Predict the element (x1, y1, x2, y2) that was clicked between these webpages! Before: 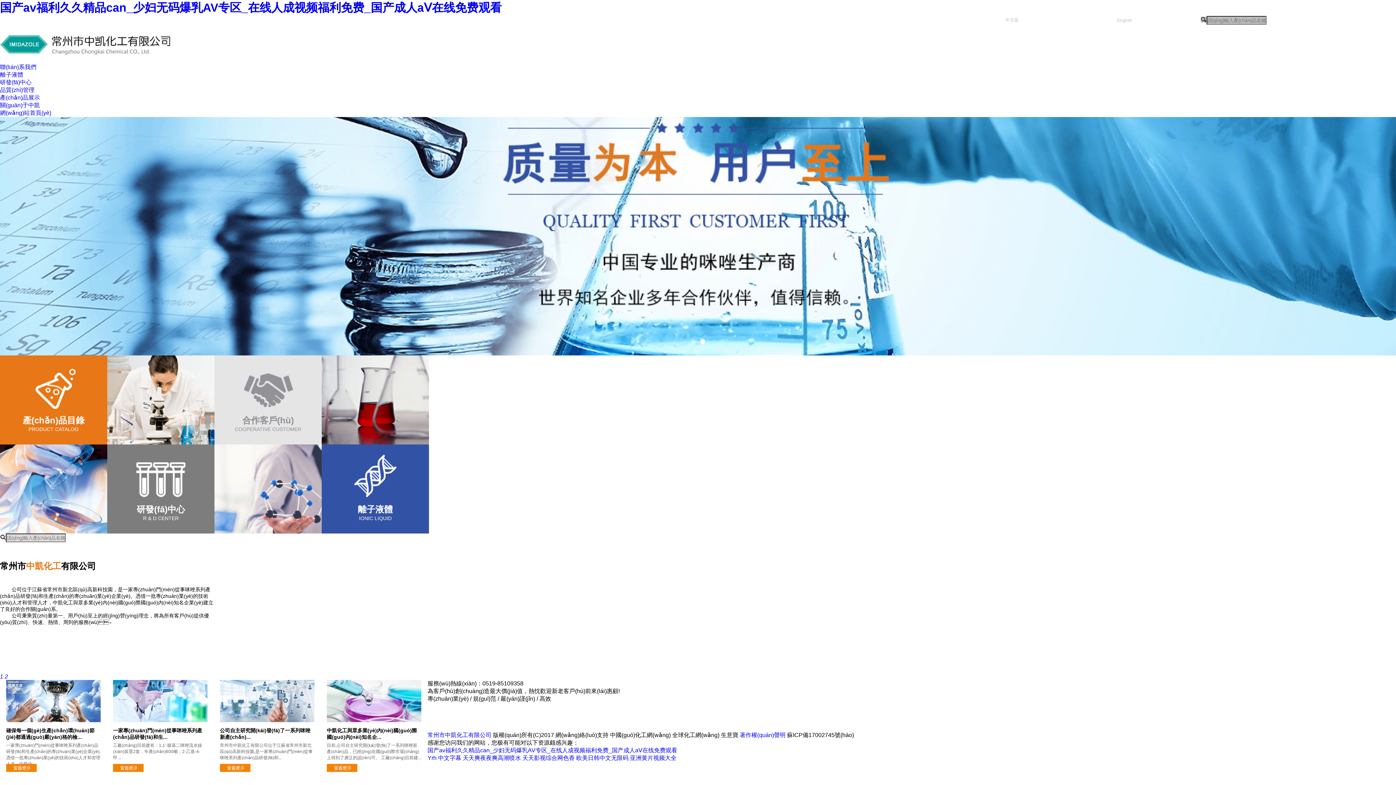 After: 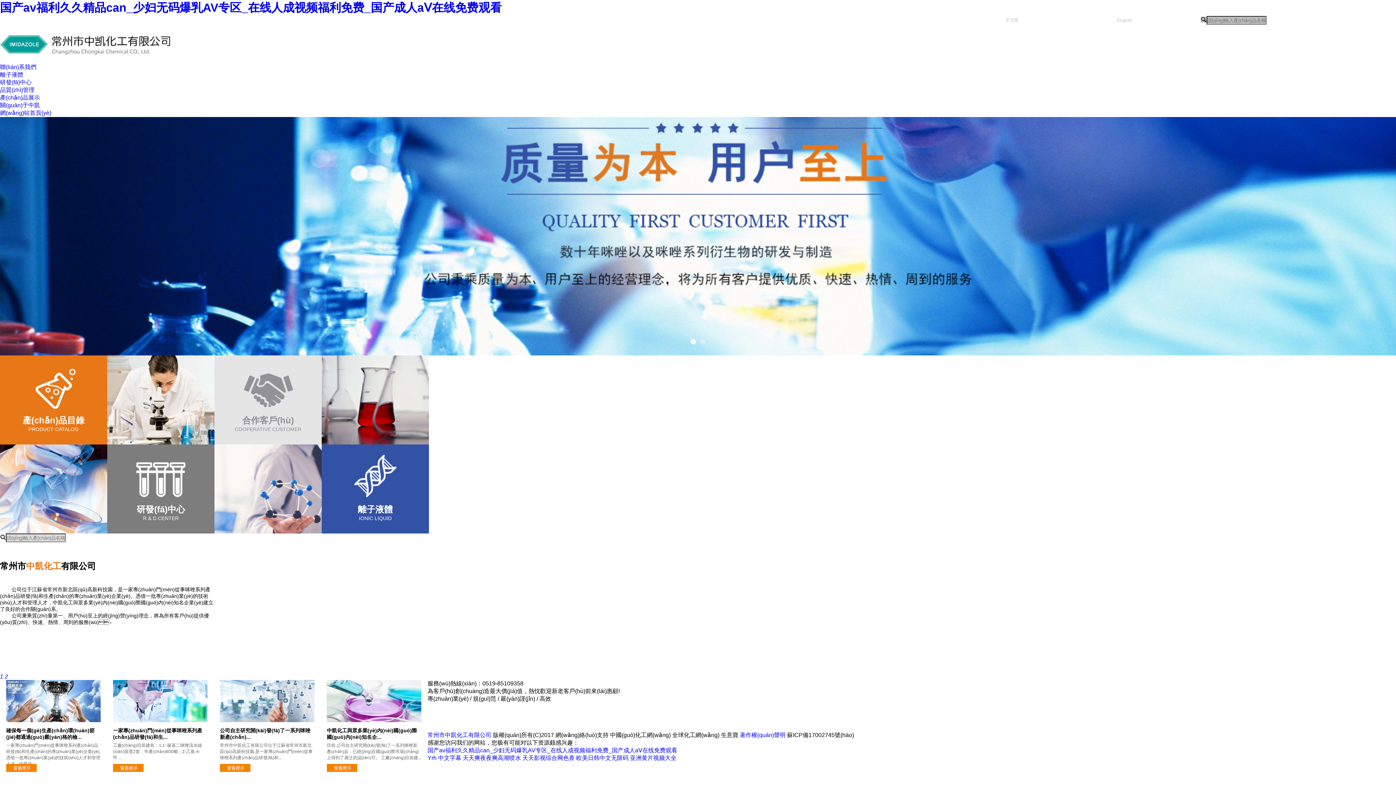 Action: bbox: (427, 724, 478, 730) label: 網(wǎng)站首頁(yè)